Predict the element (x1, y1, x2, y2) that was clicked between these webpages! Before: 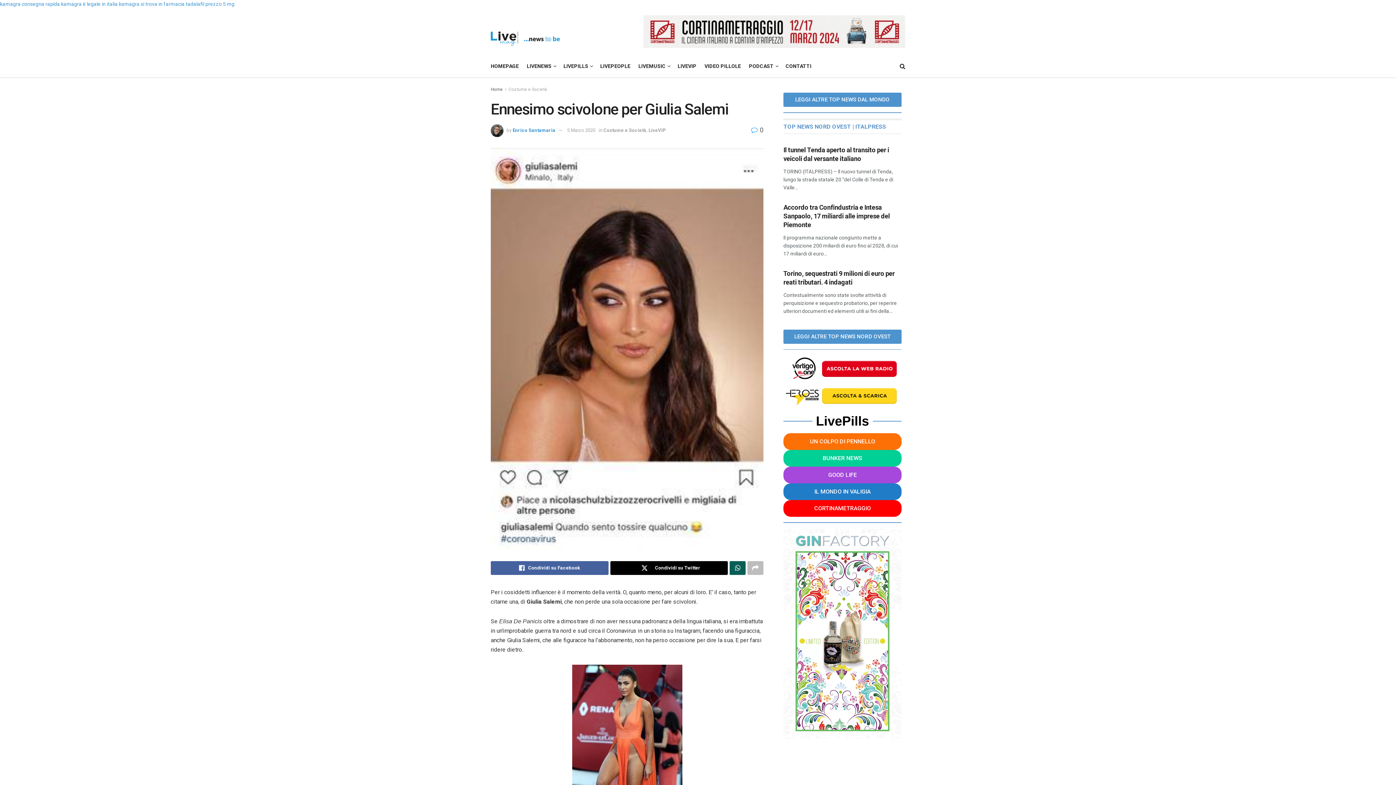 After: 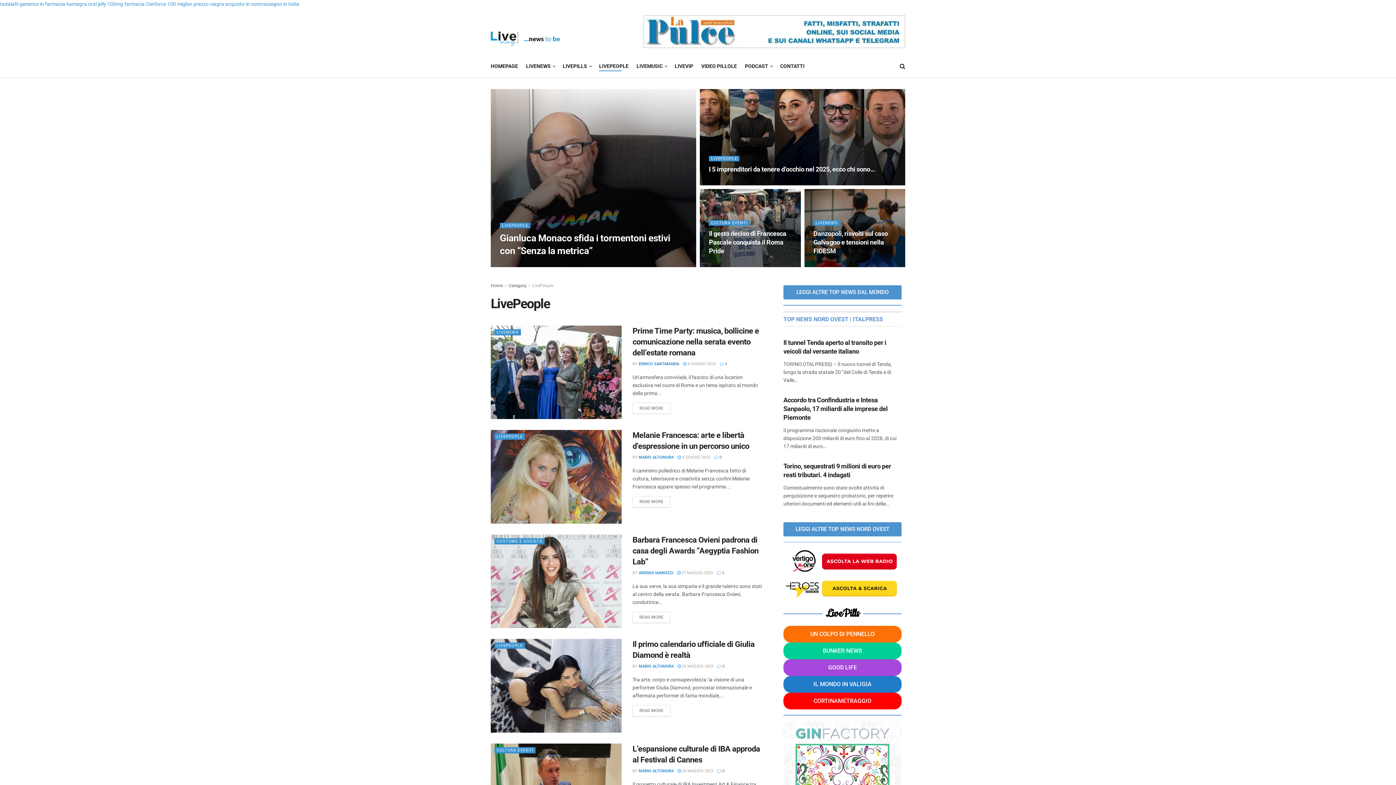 Action: label: LIVEPEOPLE bbox: (600, 61, 630, 71)